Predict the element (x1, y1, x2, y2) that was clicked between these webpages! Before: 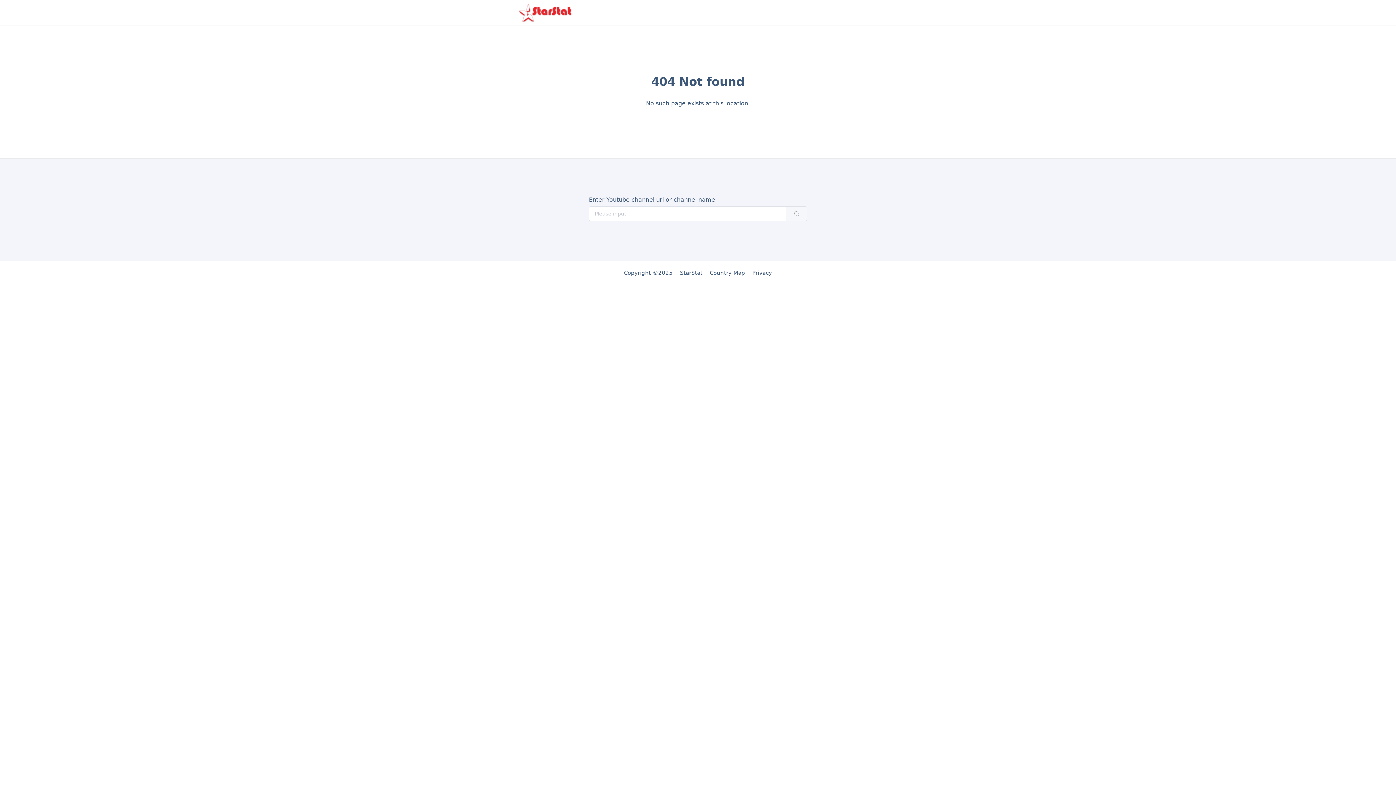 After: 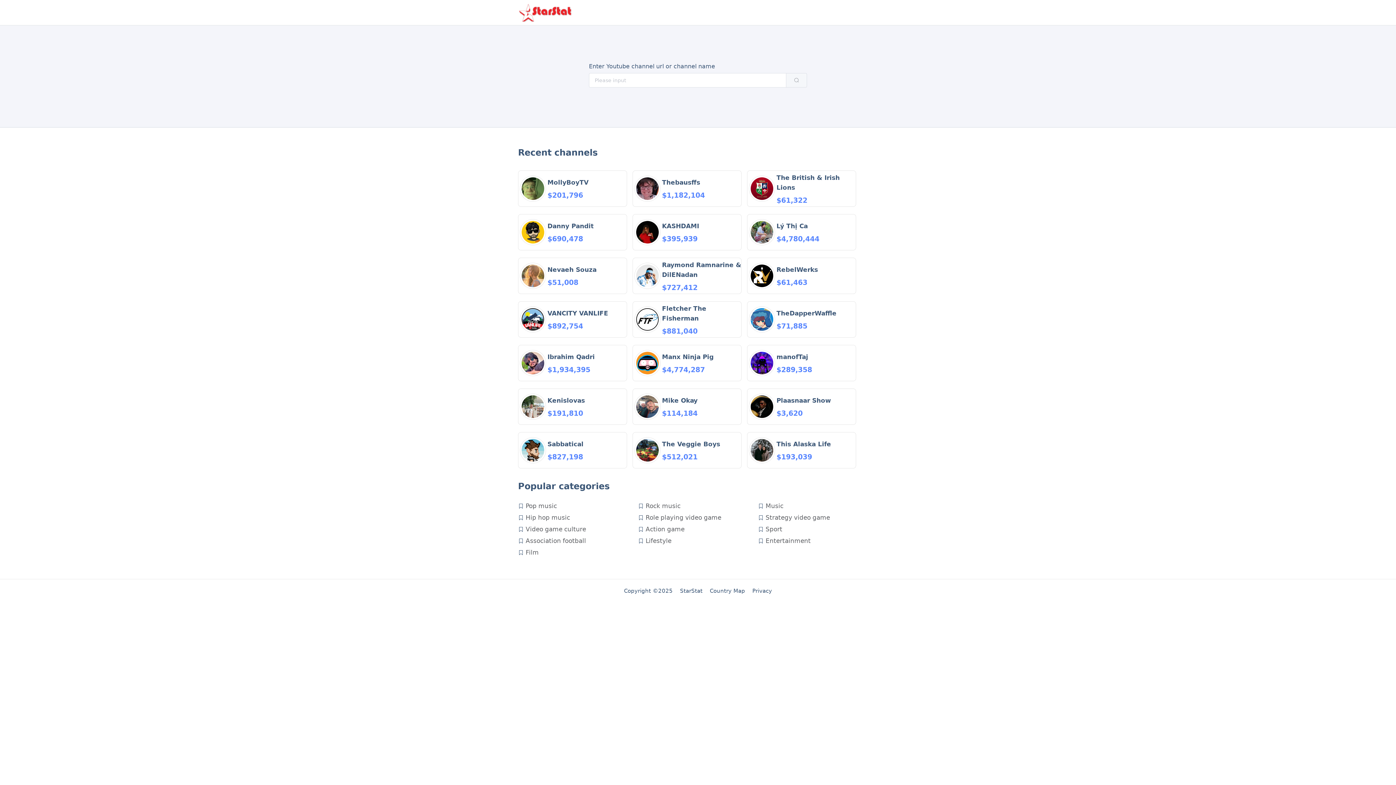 Action: bbox: (518, 3, 576, 21)